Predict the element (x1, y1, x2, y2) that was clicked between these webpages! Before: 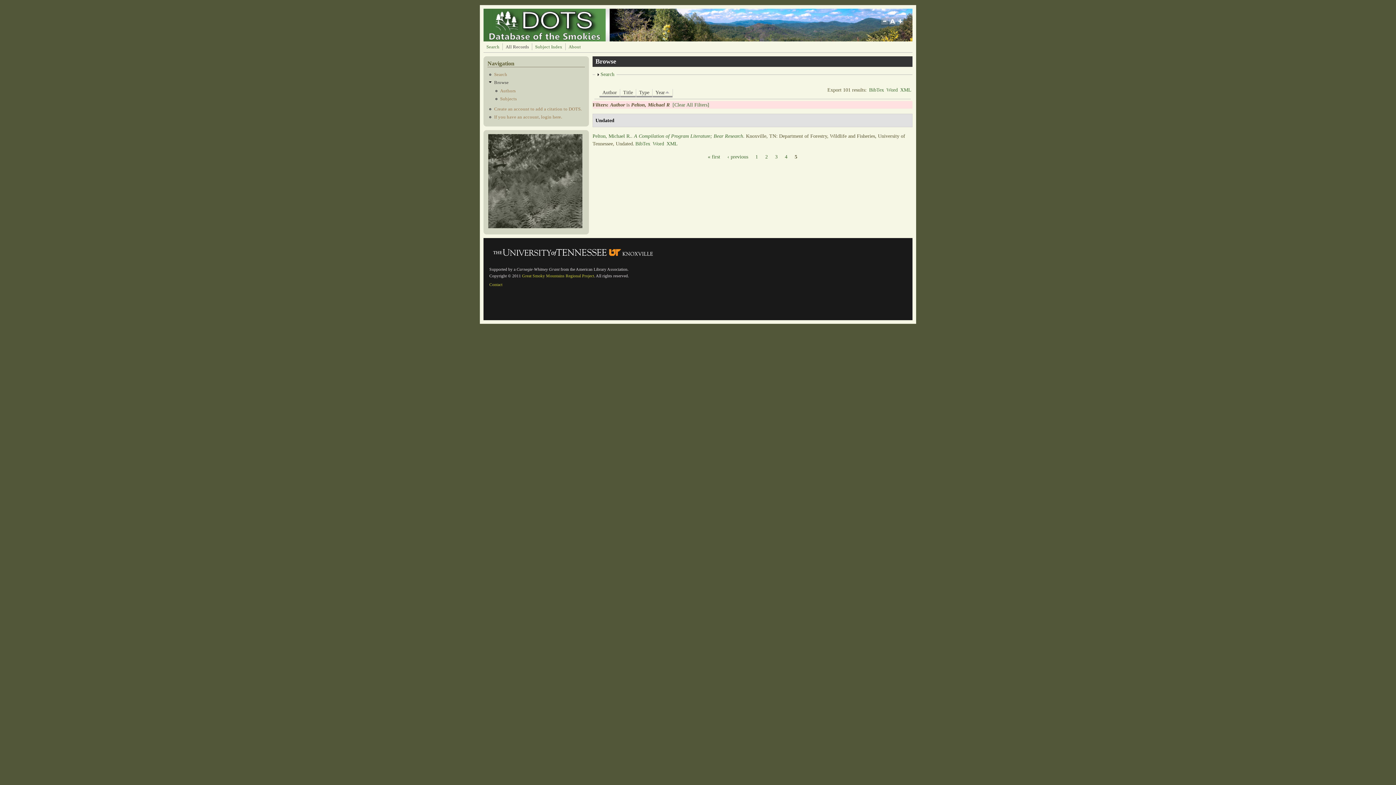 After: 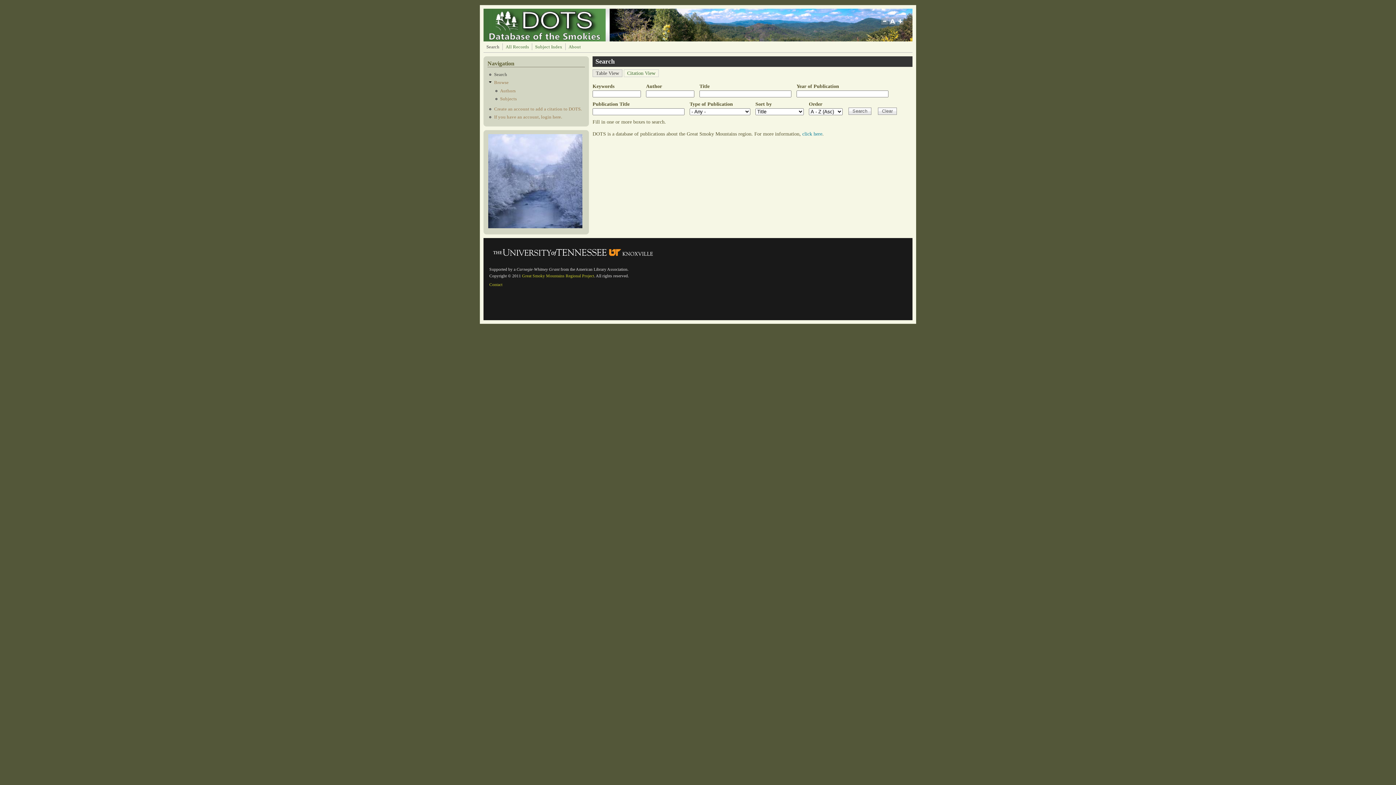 Action: bbox: (485, 43, 501, 50) label: Search